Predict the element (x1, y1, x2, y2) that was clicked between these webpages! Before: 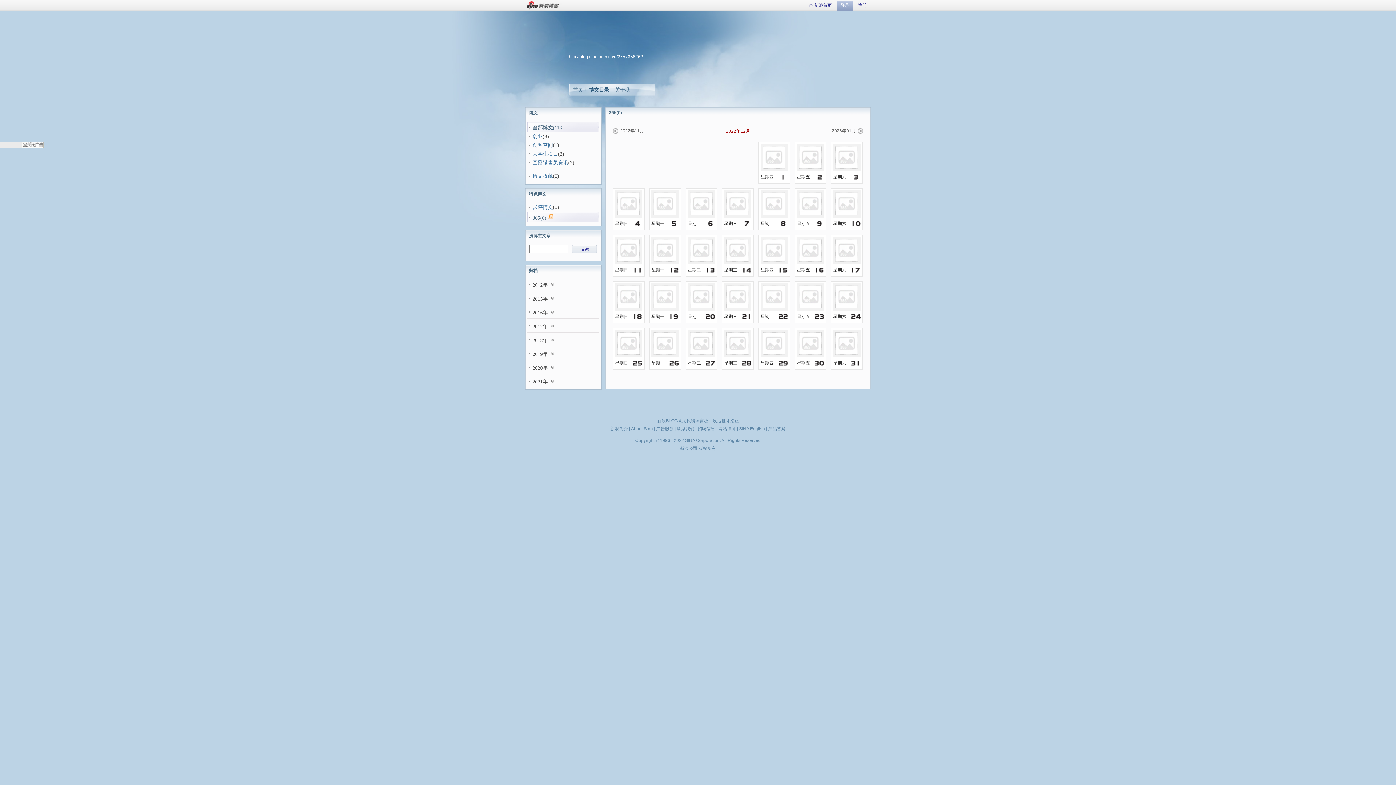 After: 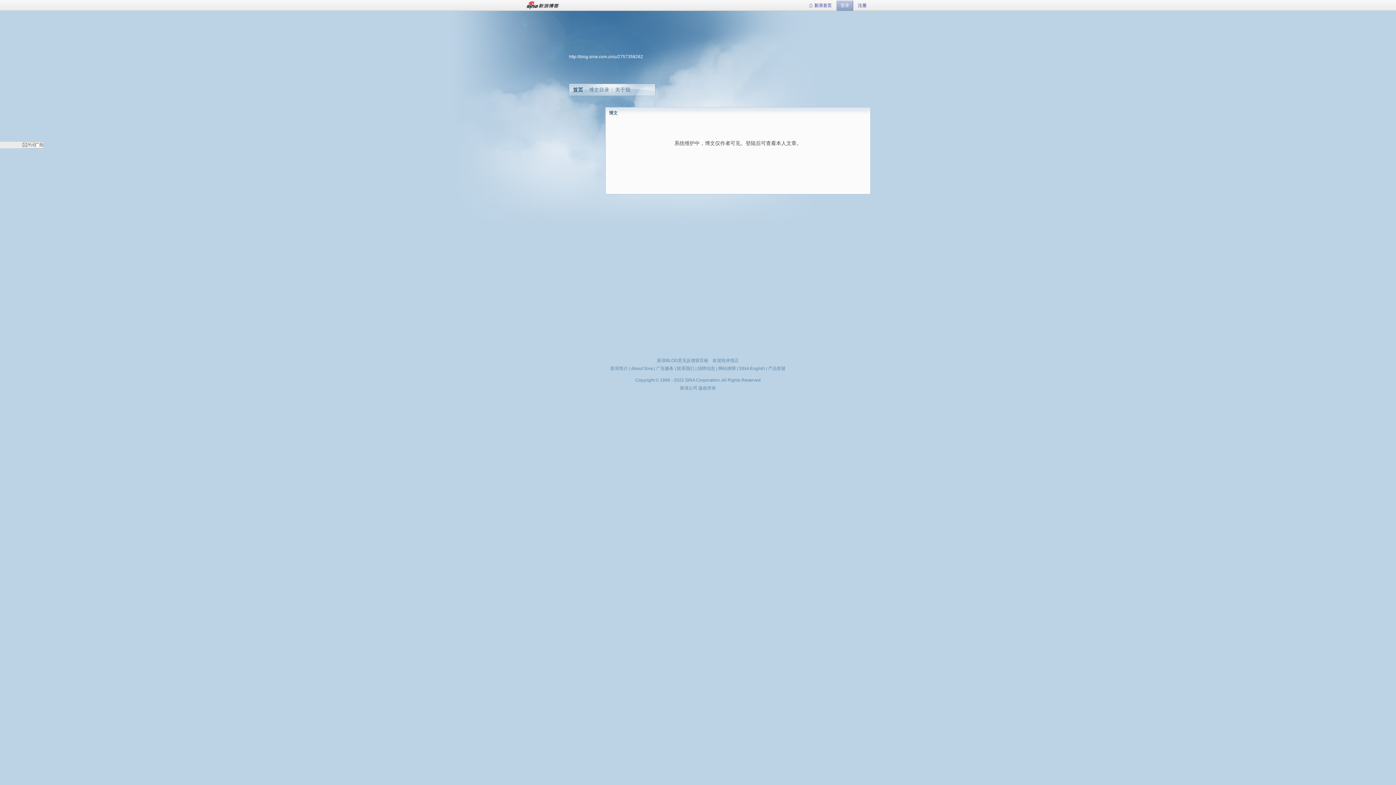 Action: bbox: (573, 86, 583, 92) label: 首页